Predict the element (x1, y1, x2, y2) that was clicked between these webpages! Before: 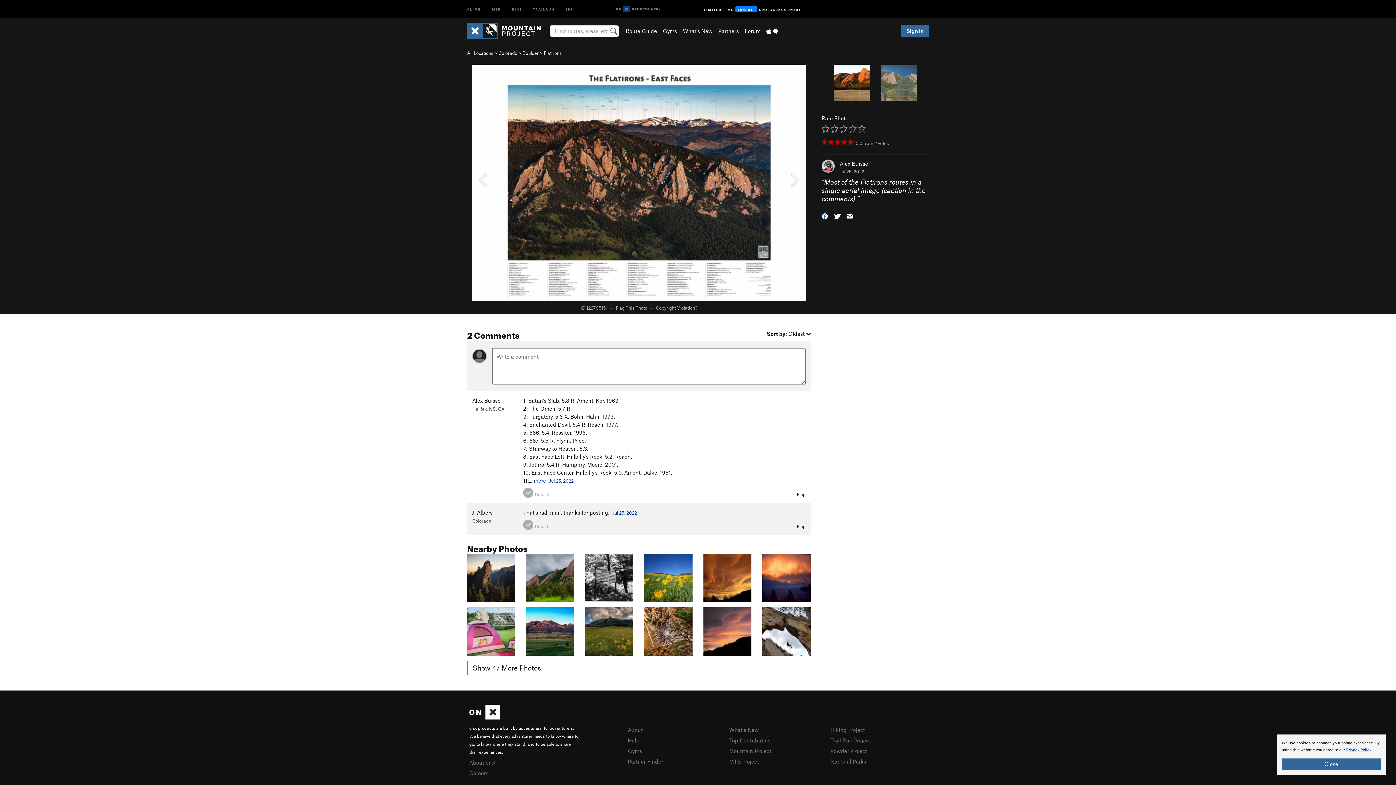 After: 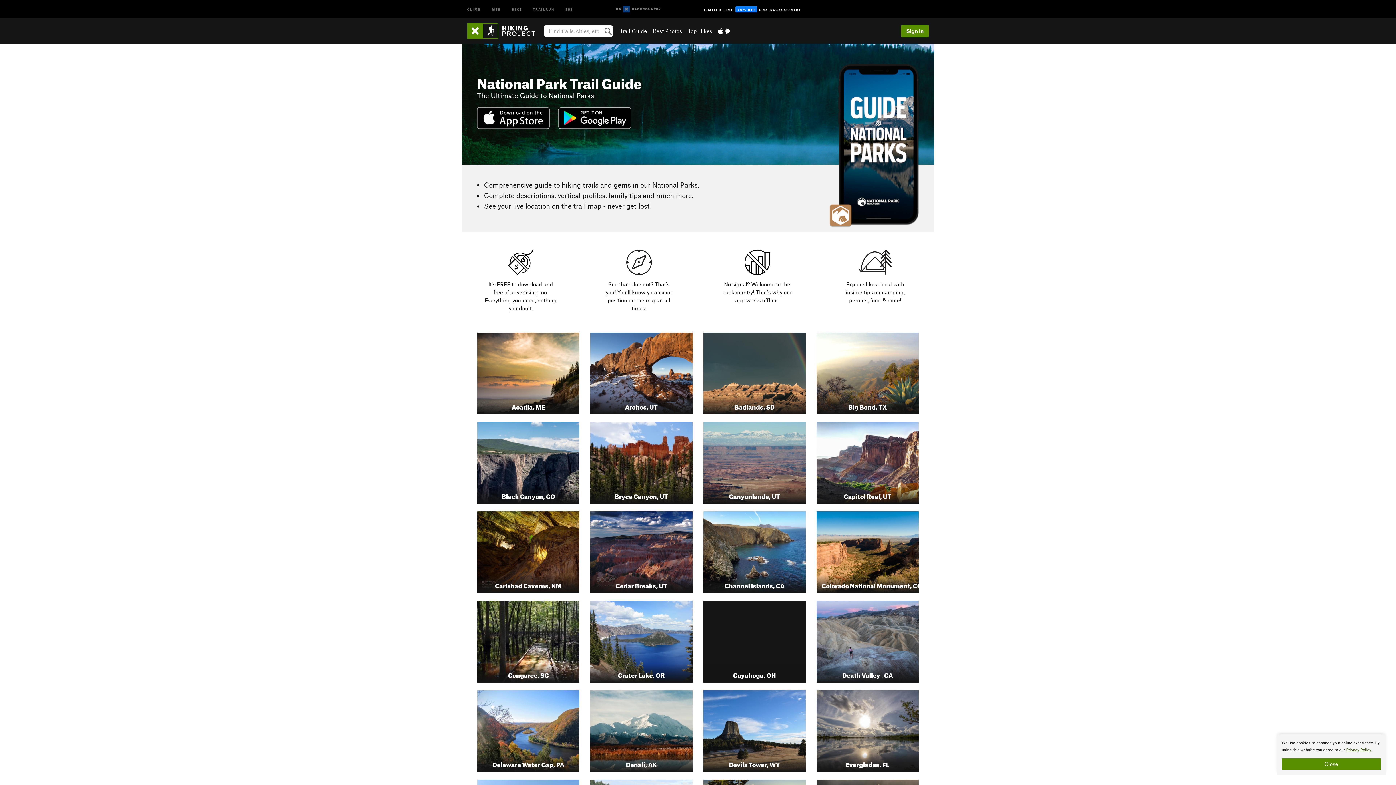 Action: label: National Parks bbox: (830, 758, 866, 765)